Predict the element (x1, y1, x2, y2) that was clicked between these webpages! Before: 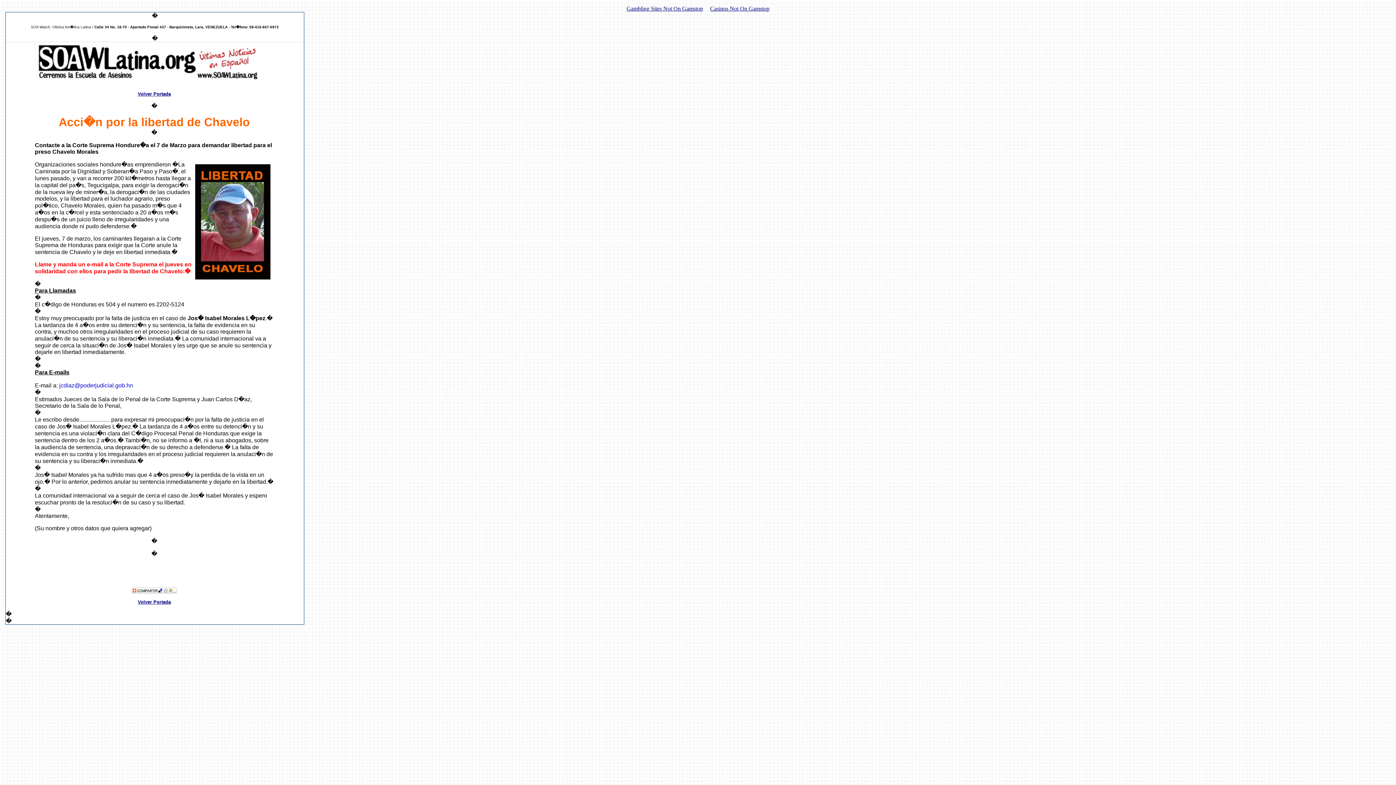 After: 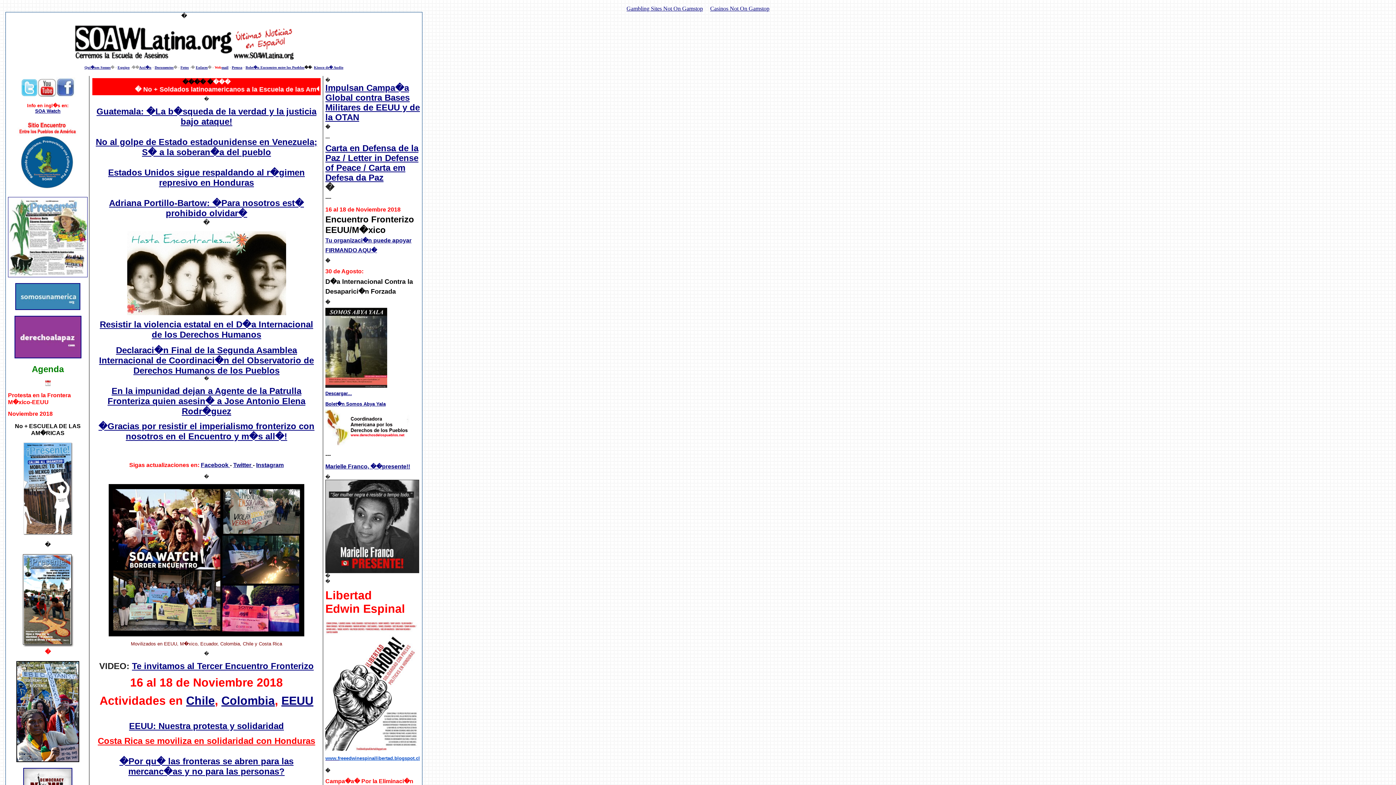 Action: label: Volver Portada bbox: (137, 599, 170, 605)